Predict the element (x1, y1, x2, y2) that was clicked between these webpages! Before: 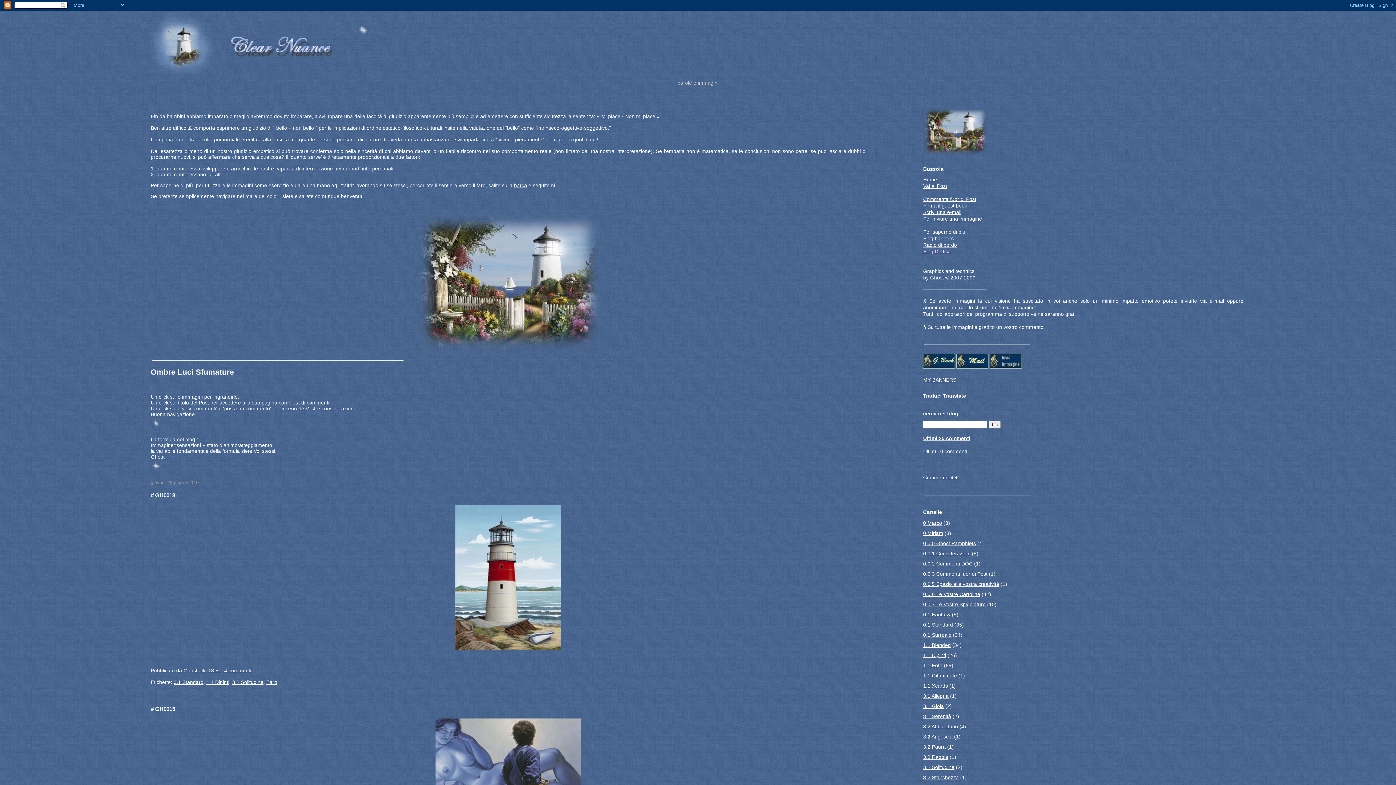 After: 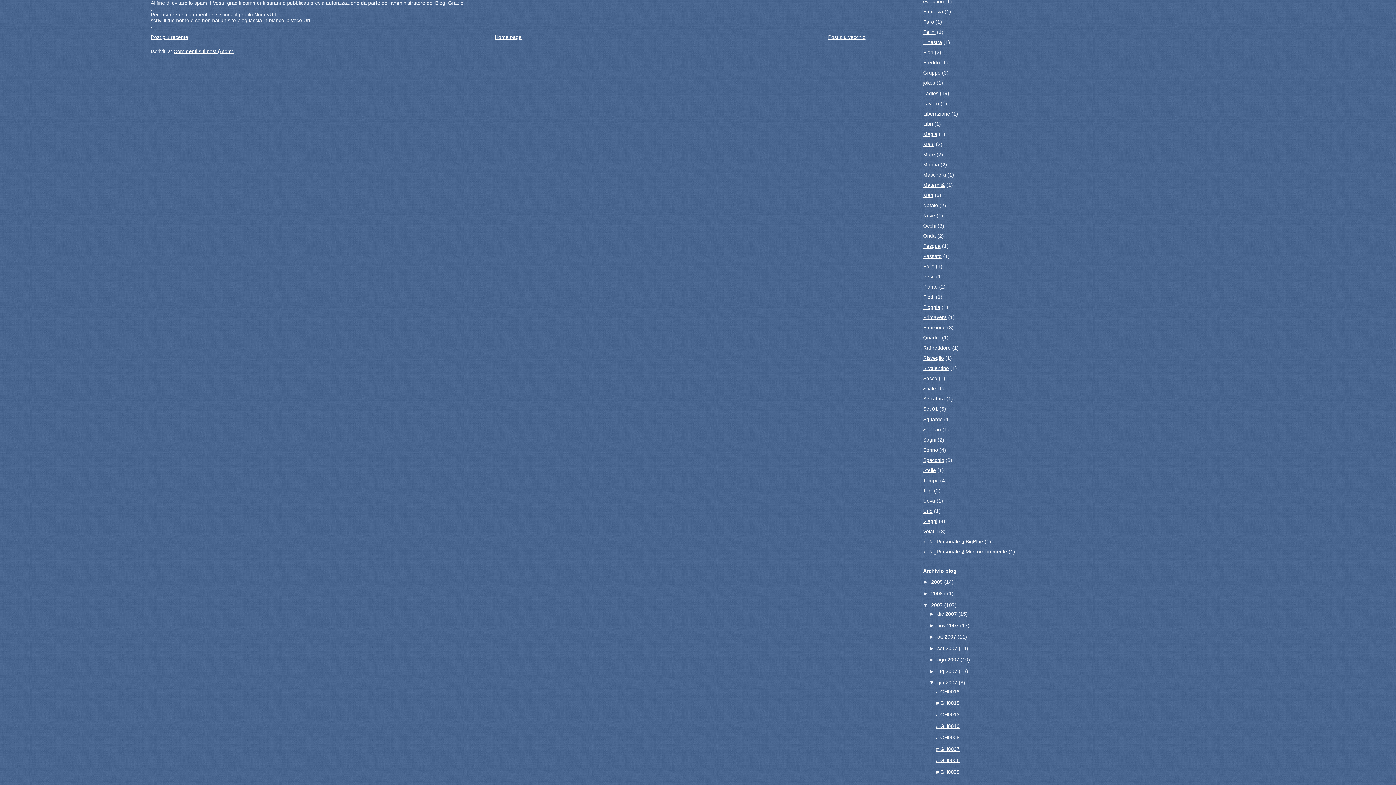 Action: bbox: (224, 667, 251, 673) label: 4 commenti